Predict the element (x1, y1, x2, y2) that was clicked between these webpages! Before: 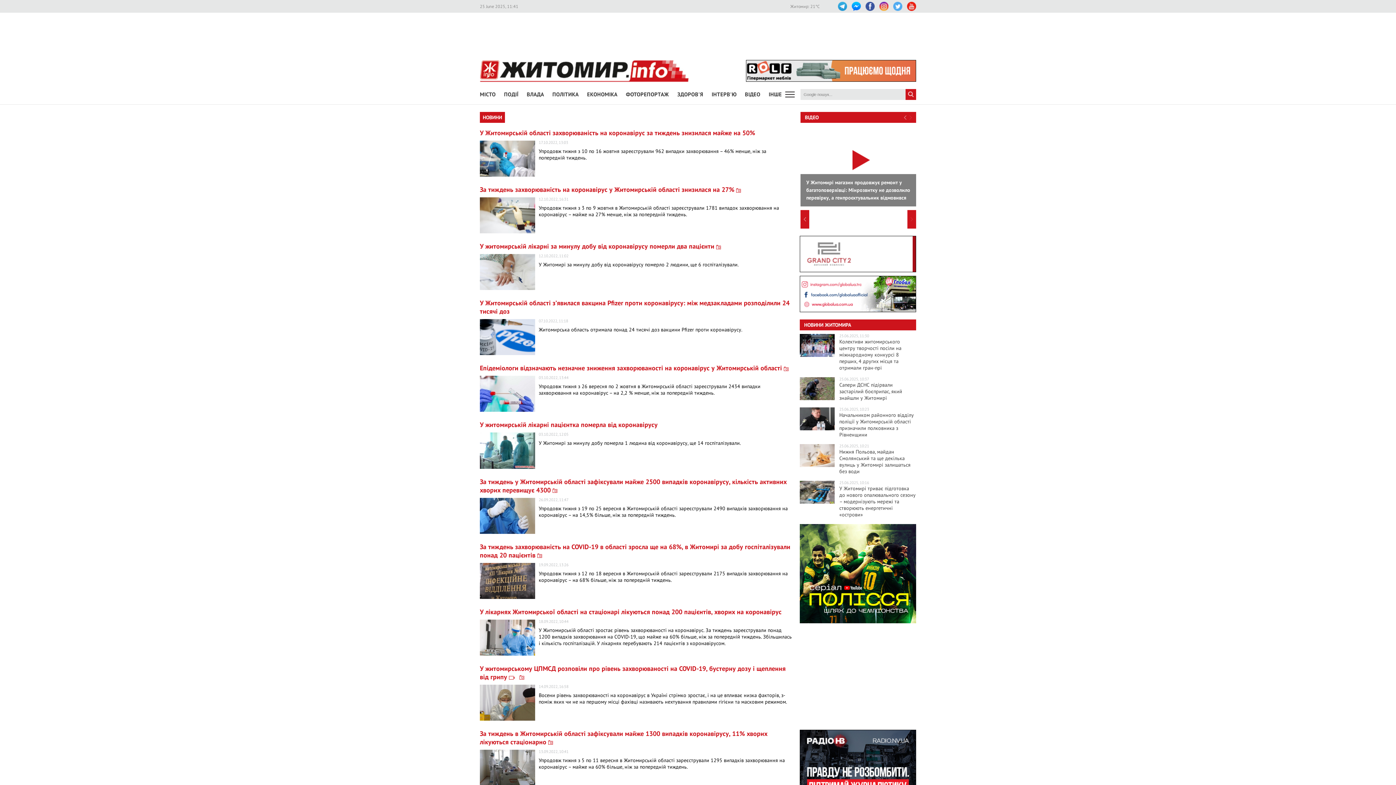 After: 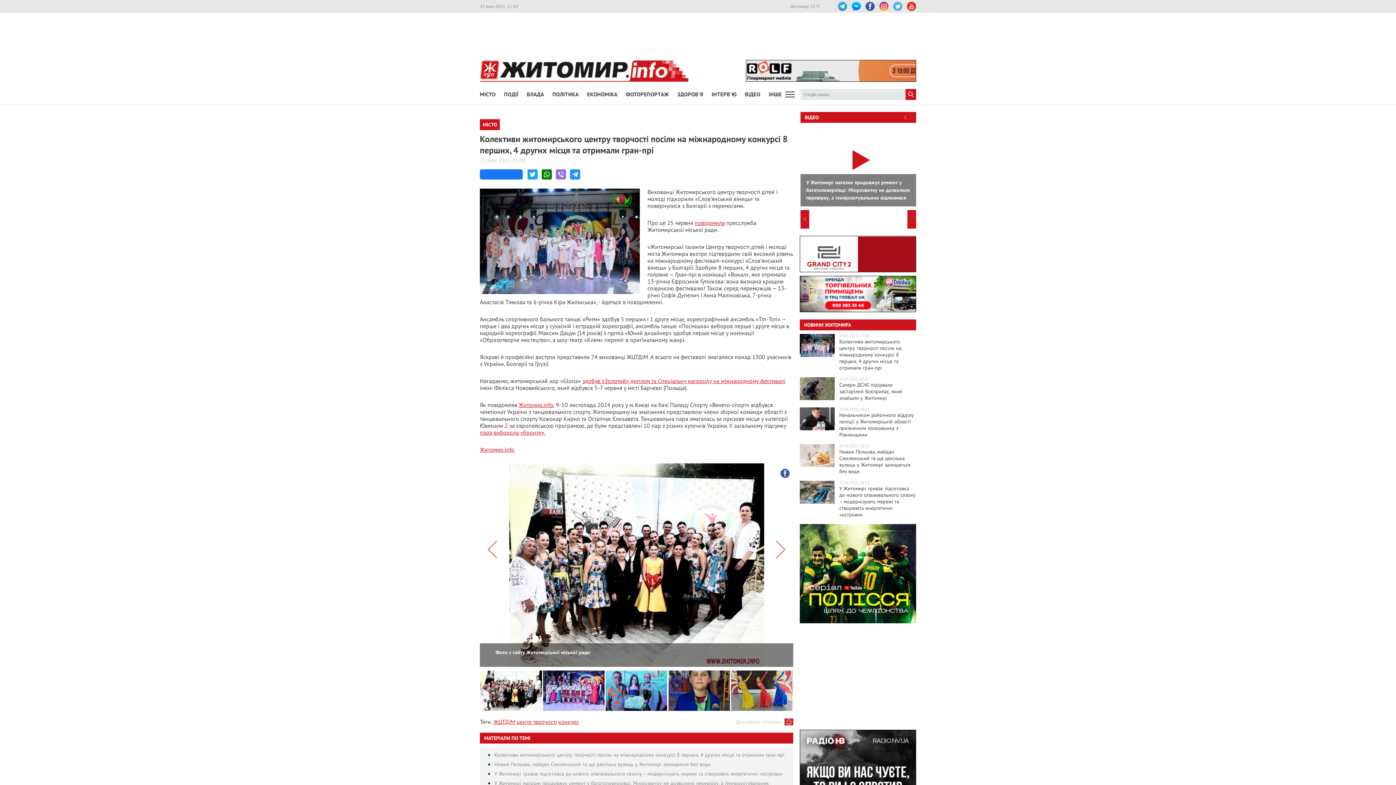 Action: bbox: (800, 341, 834, 348)